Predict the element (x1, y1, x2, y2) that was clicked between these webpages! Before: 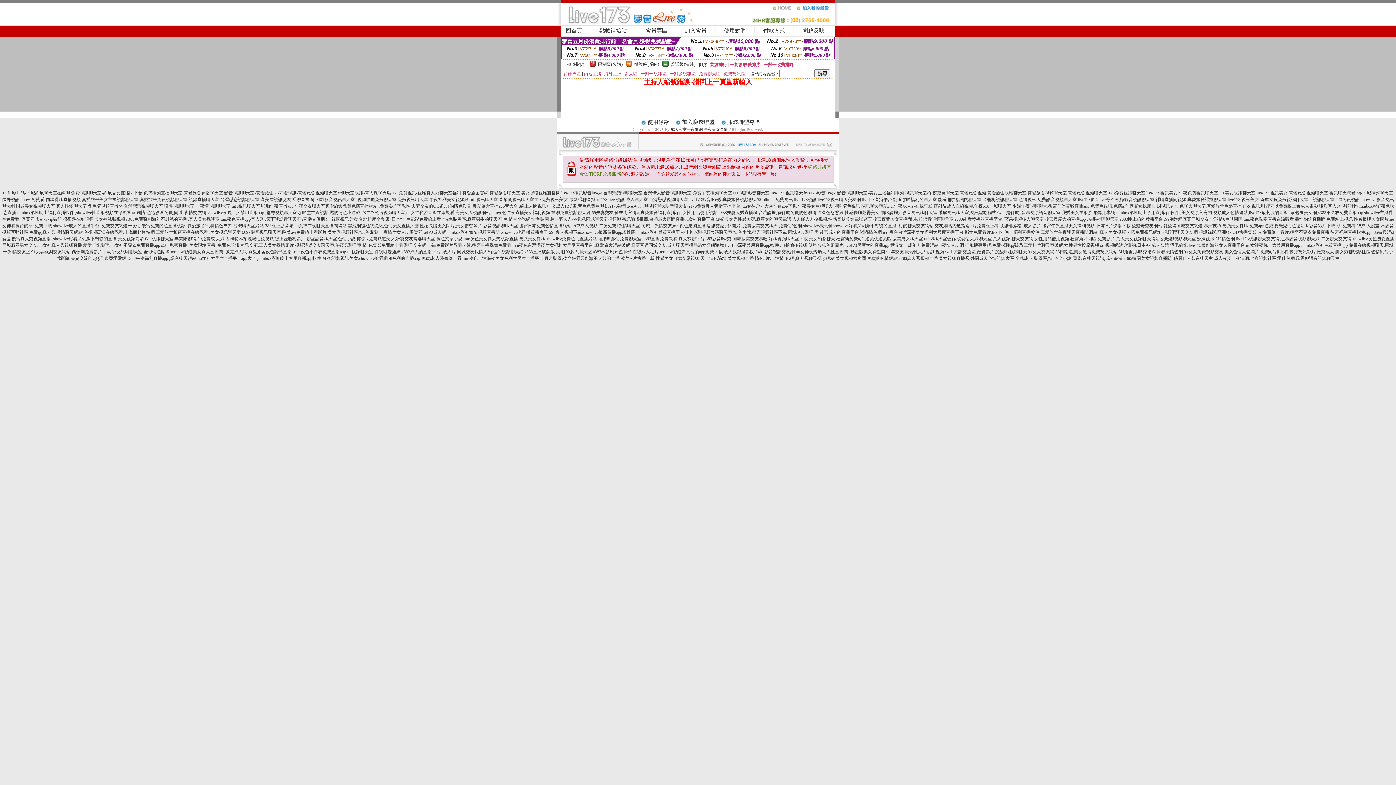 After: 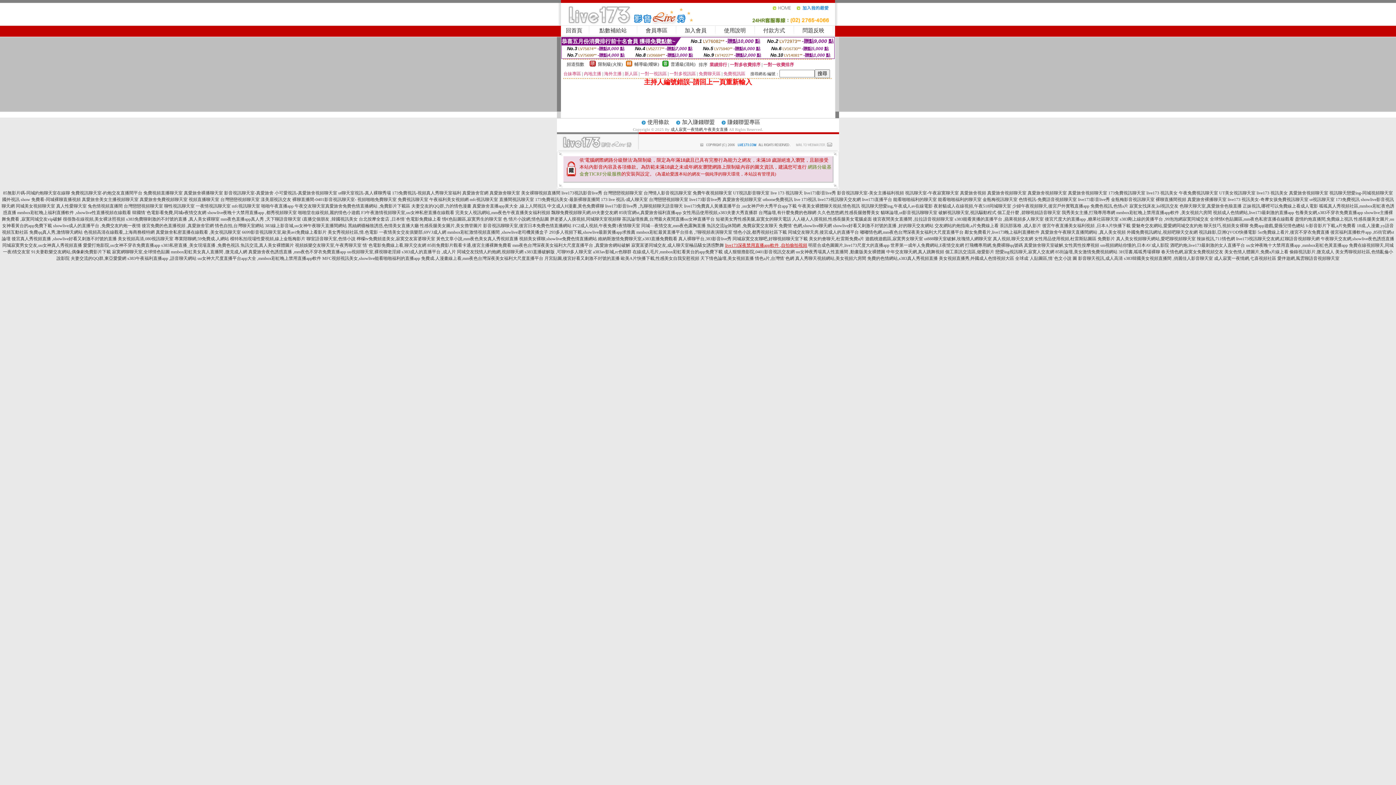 Action: bbox: (725, 242, 807, 248) label: live173深夜禁用直播app軟件 ,自拍偷拍視頻